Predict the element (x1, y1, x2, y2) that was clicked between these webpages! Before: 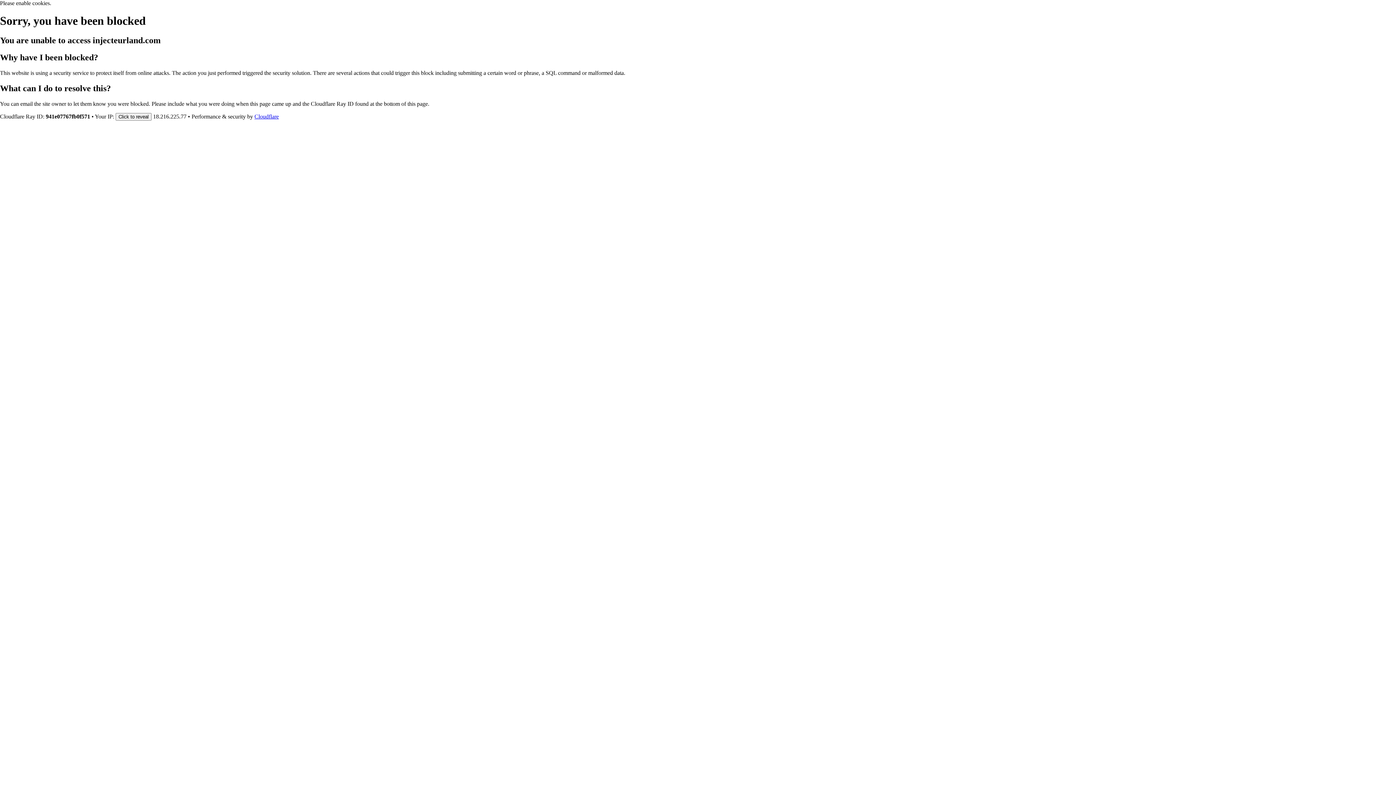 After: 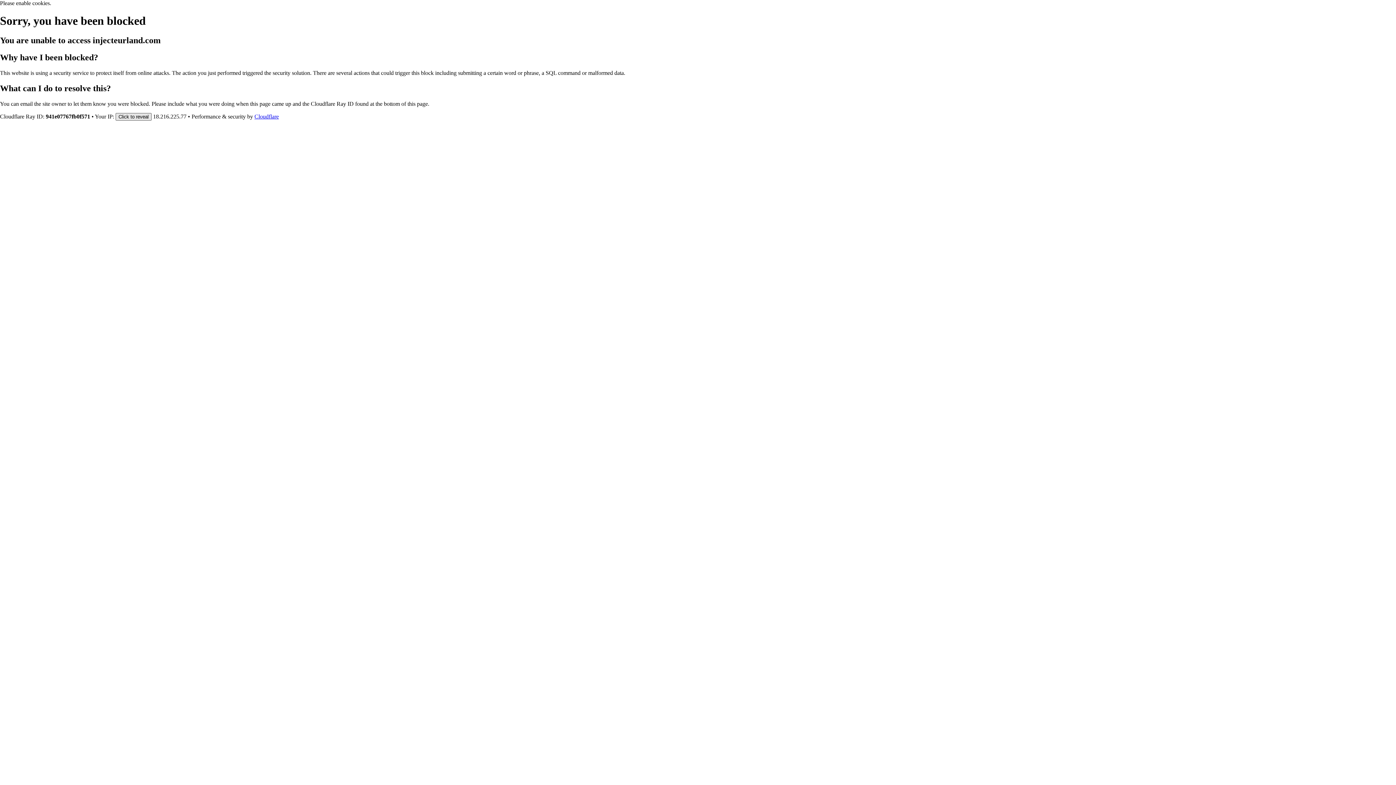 Action: bbox: (115, 112, 151, 120) label: Click to reveal